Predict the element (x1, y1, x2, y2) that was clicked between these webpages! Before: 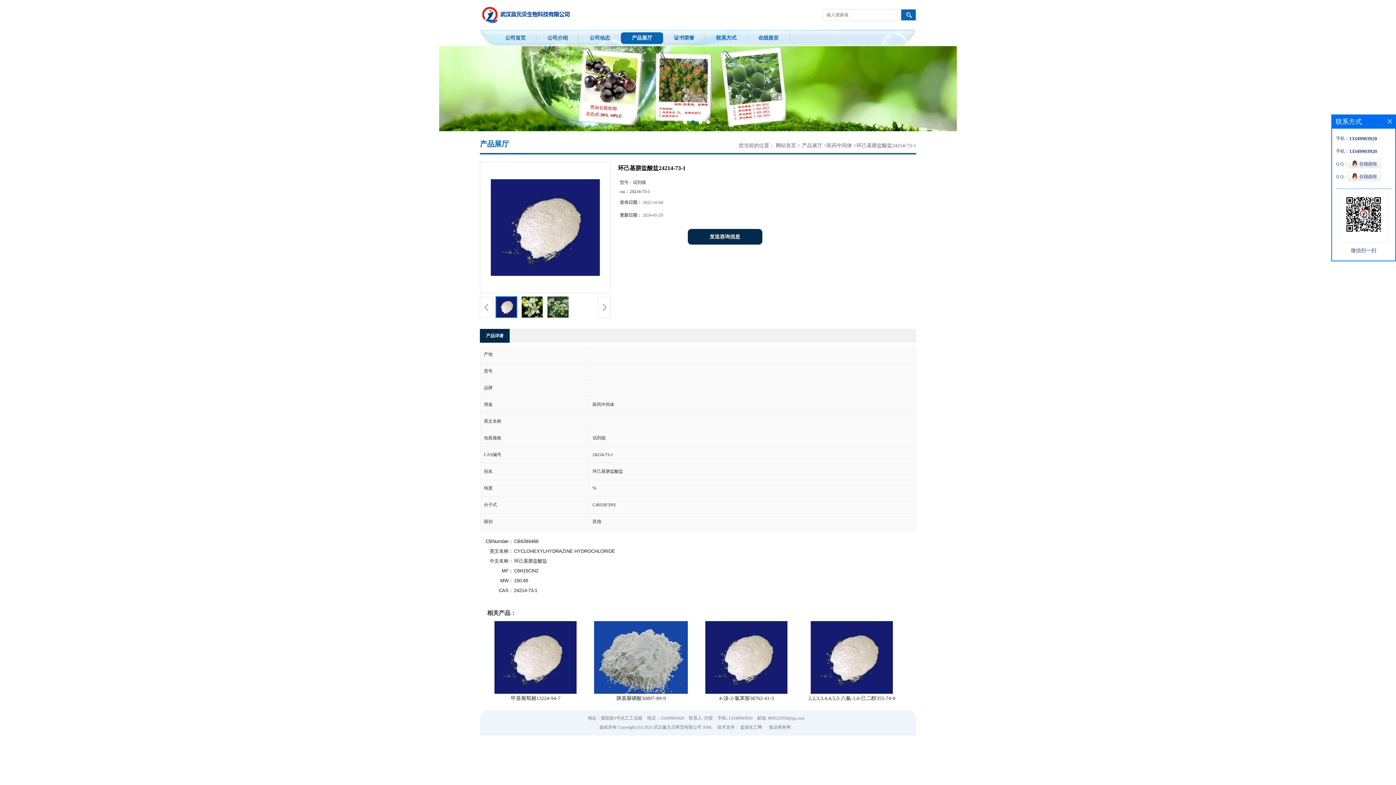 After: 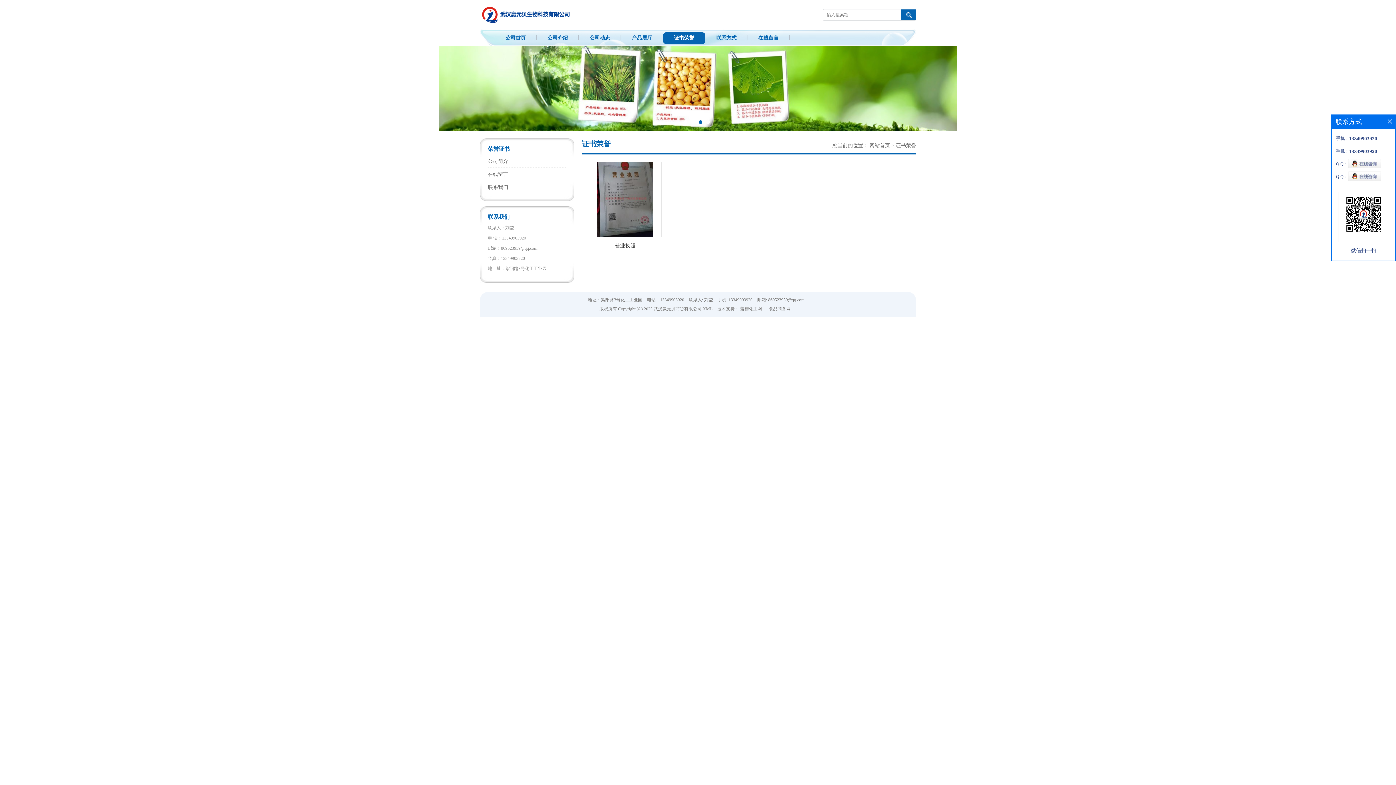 Action: label: 证书荣誉 bbox: (663, 32, 705, 44)